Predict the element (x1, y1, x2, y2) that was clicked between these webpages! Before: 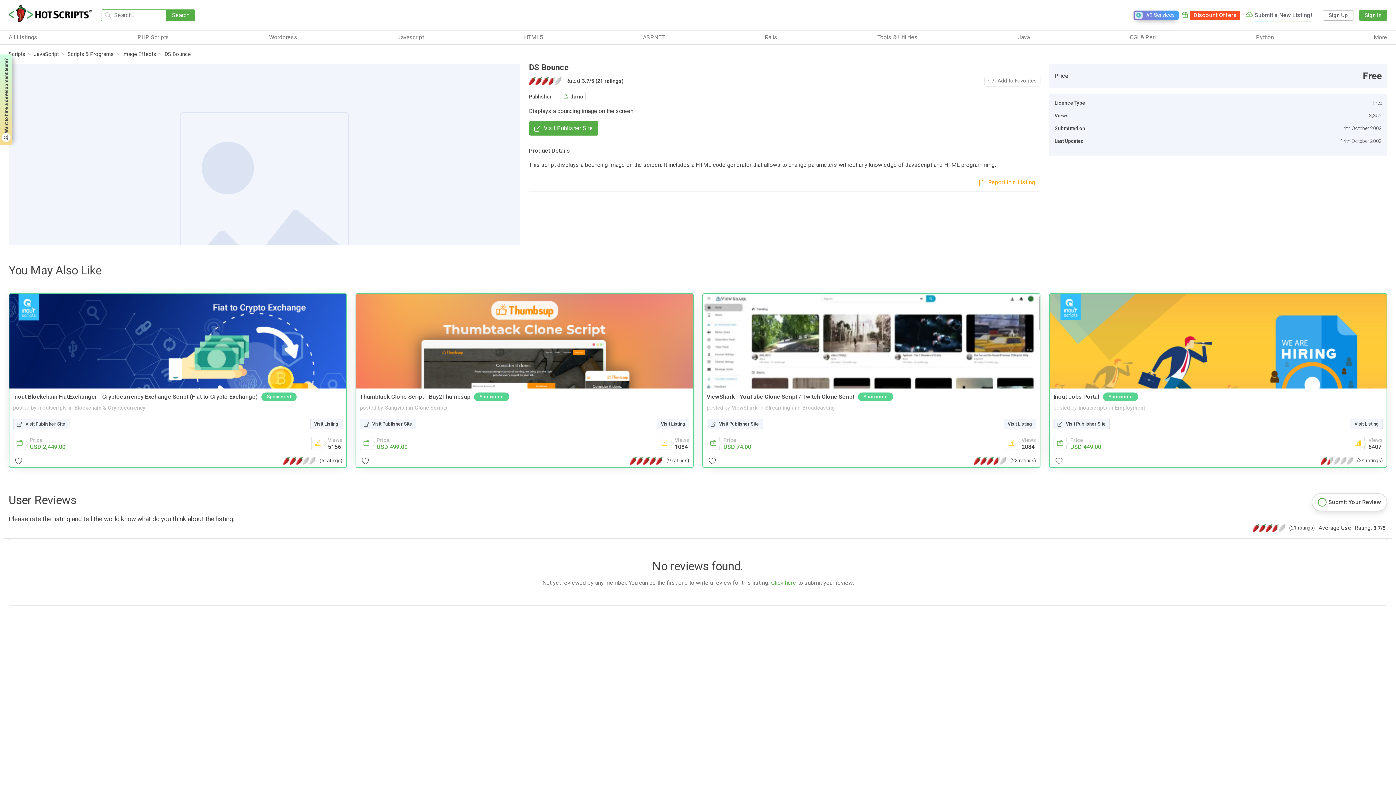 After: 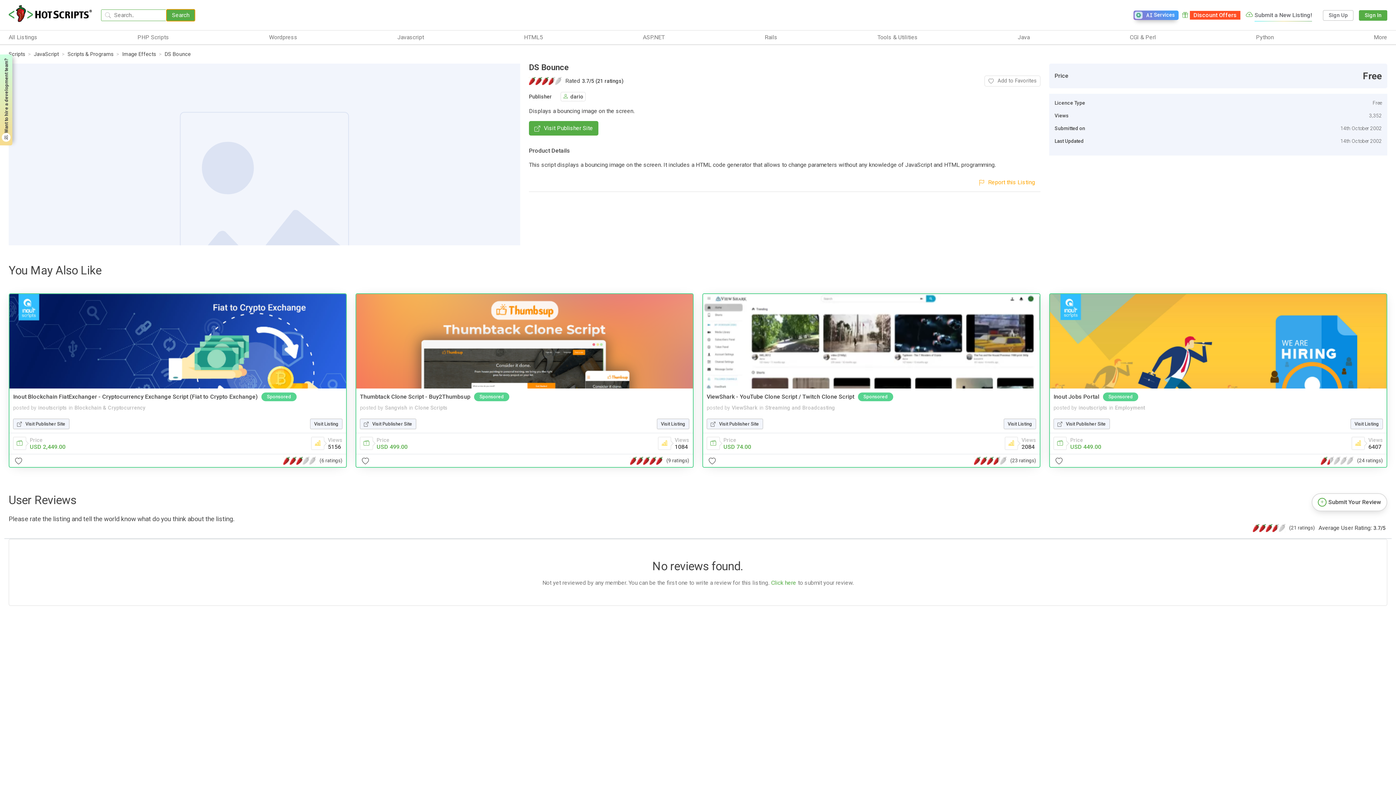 Action: label: Search bbox: (166, 9, 194, 20)